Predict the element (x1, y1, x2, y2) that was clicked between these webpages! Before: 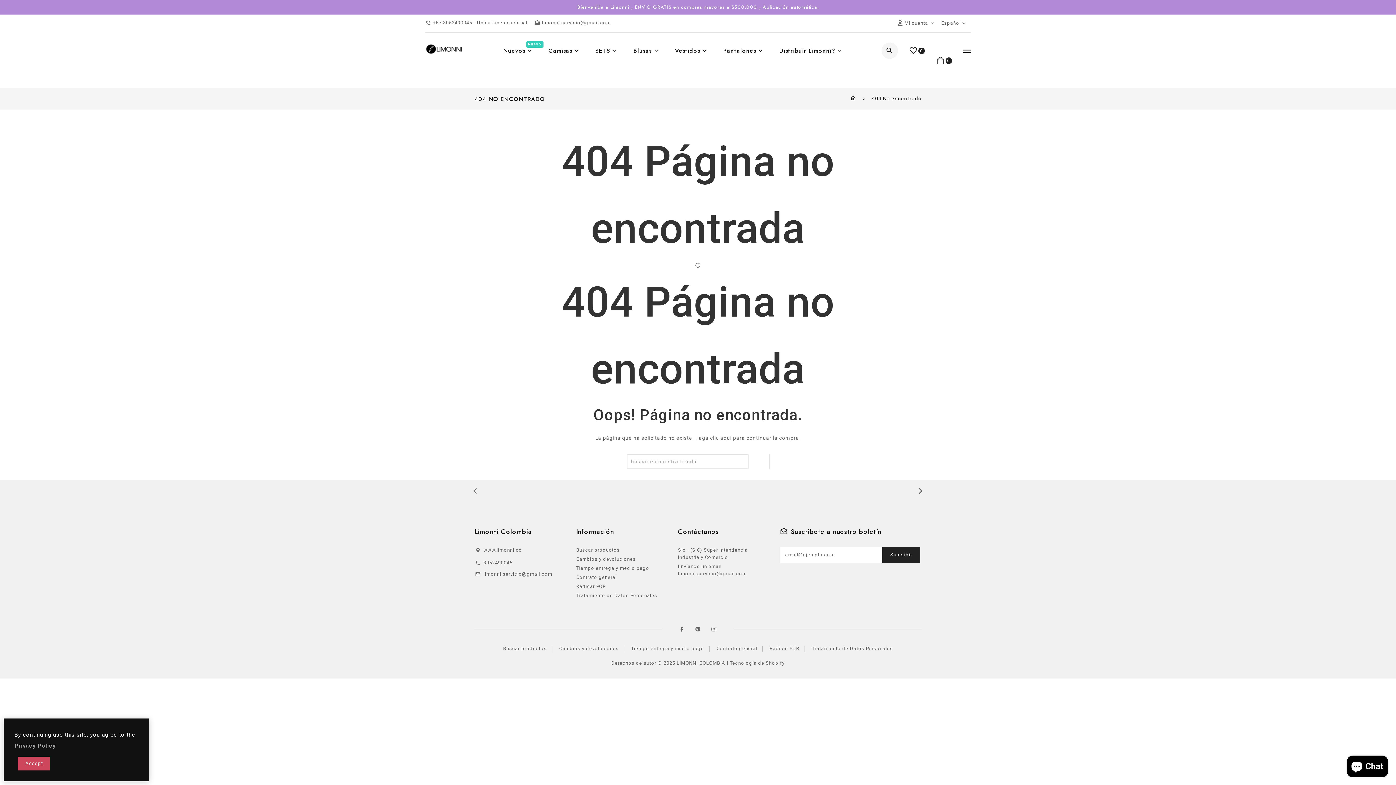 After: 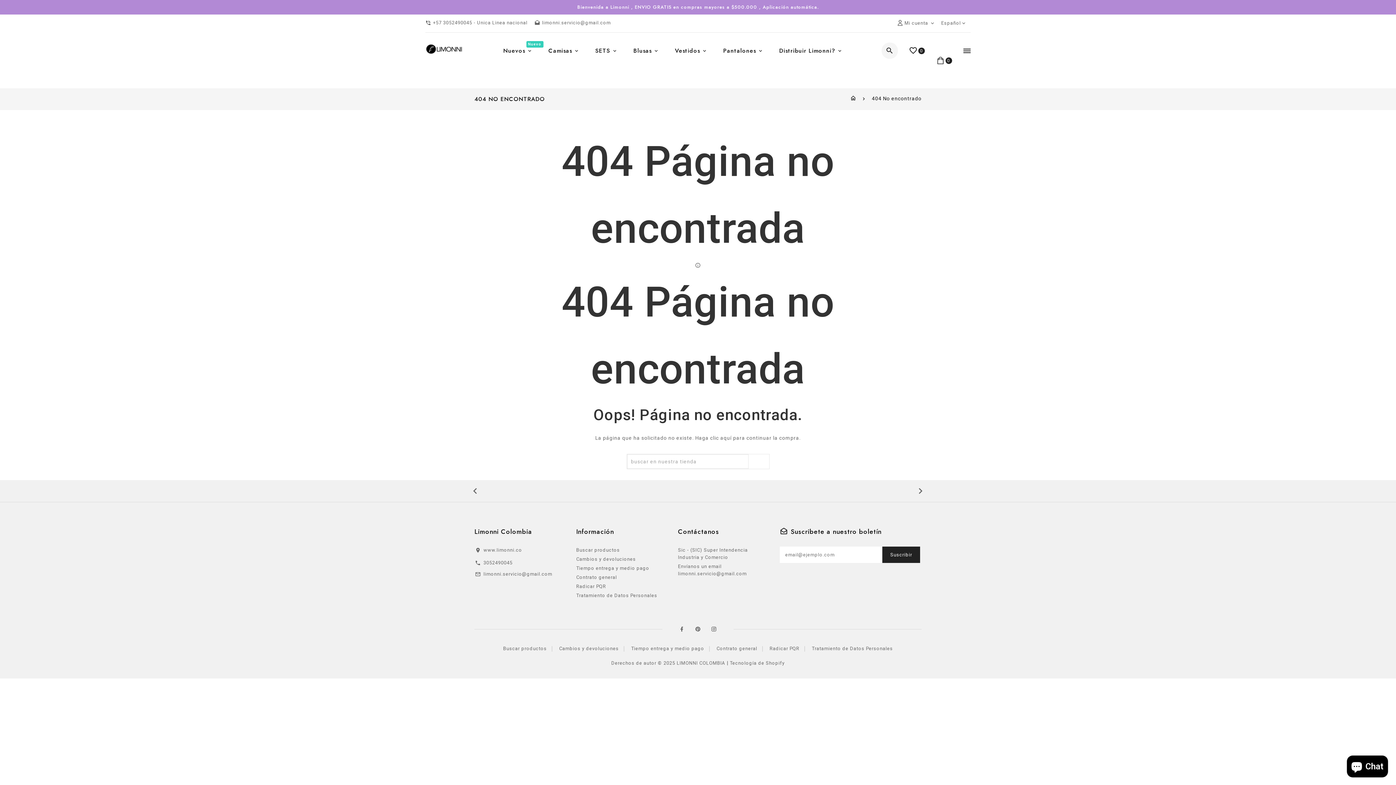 Action: label: Accept bbox: (18, 757, 50, 770)